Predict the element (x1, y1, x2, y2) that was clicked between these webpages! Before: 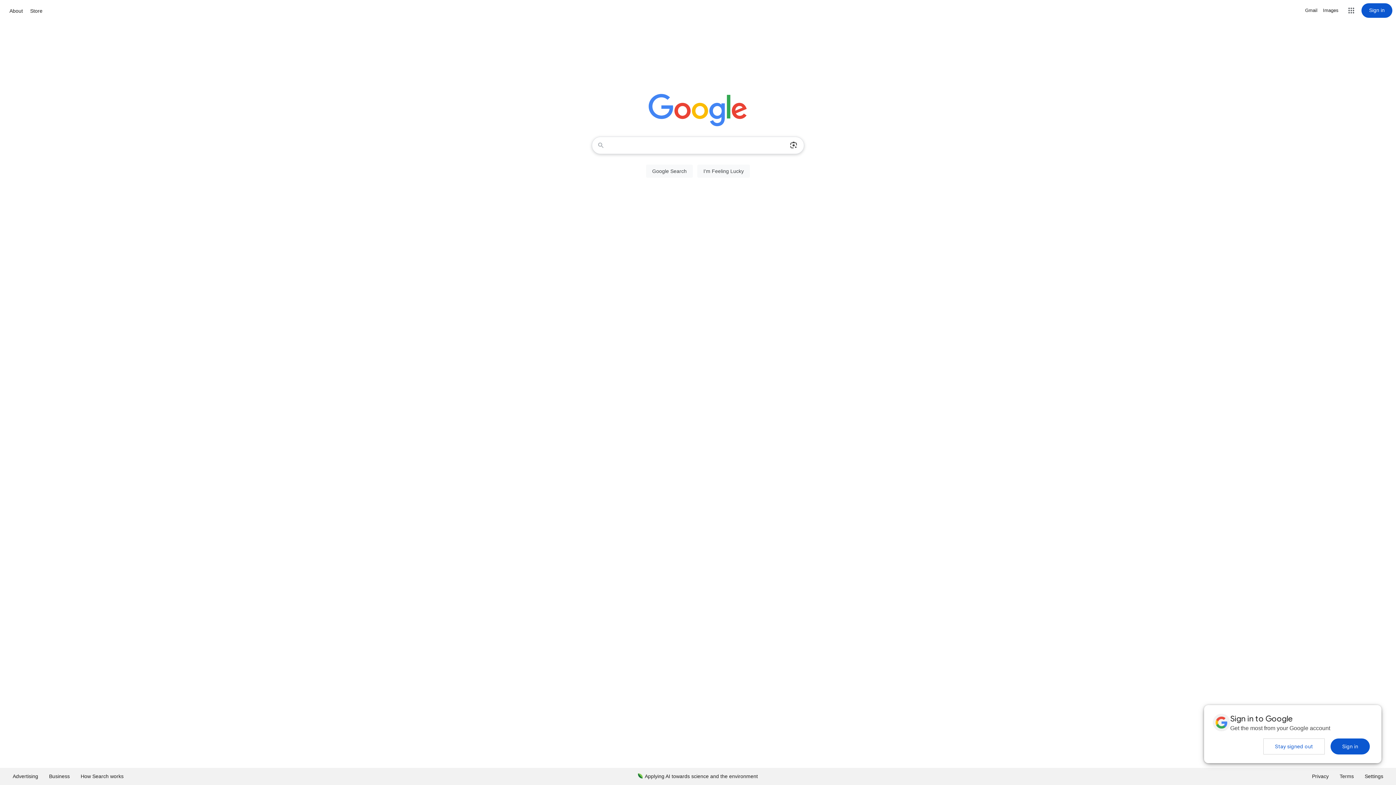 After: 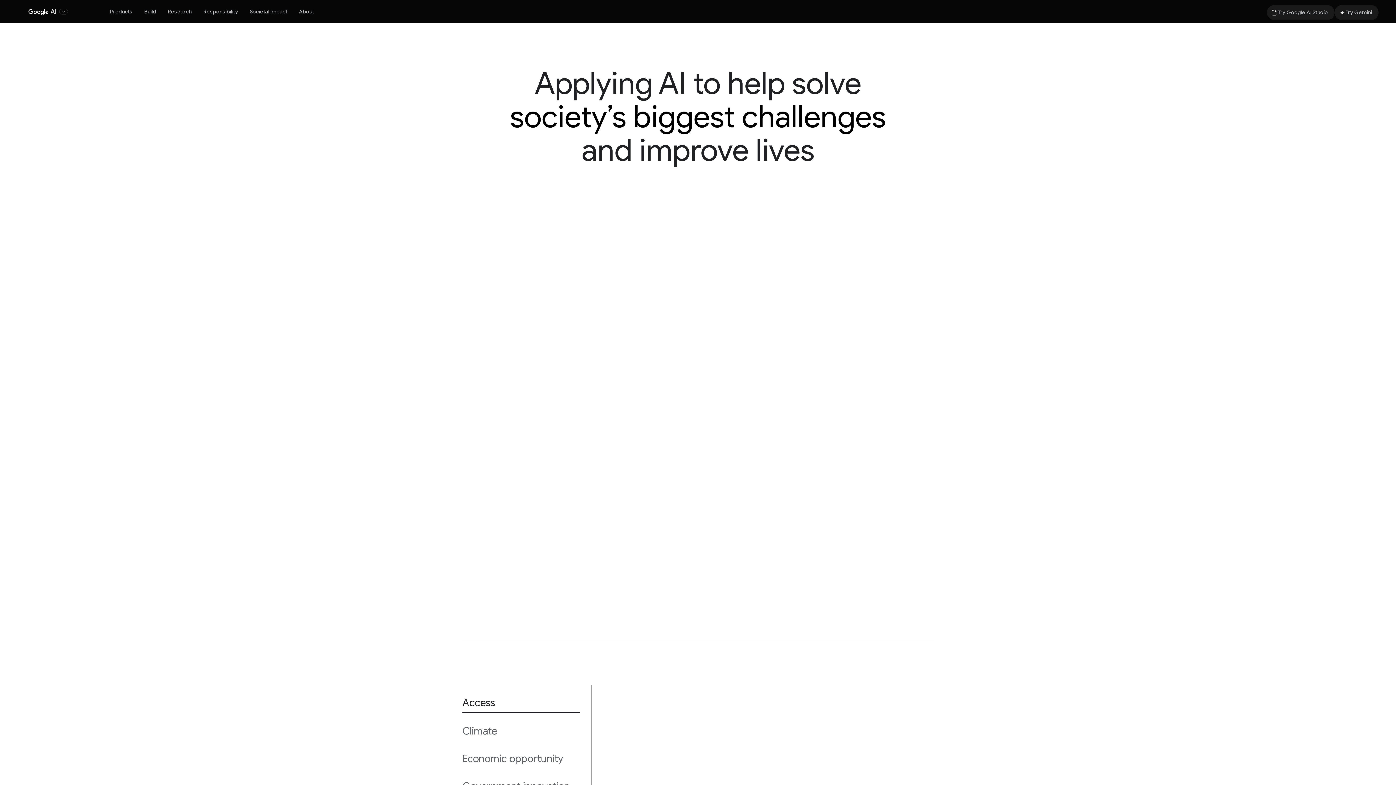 Action: bbox: (632, 768, 763, 785) label: Applying AI towards science and the environment